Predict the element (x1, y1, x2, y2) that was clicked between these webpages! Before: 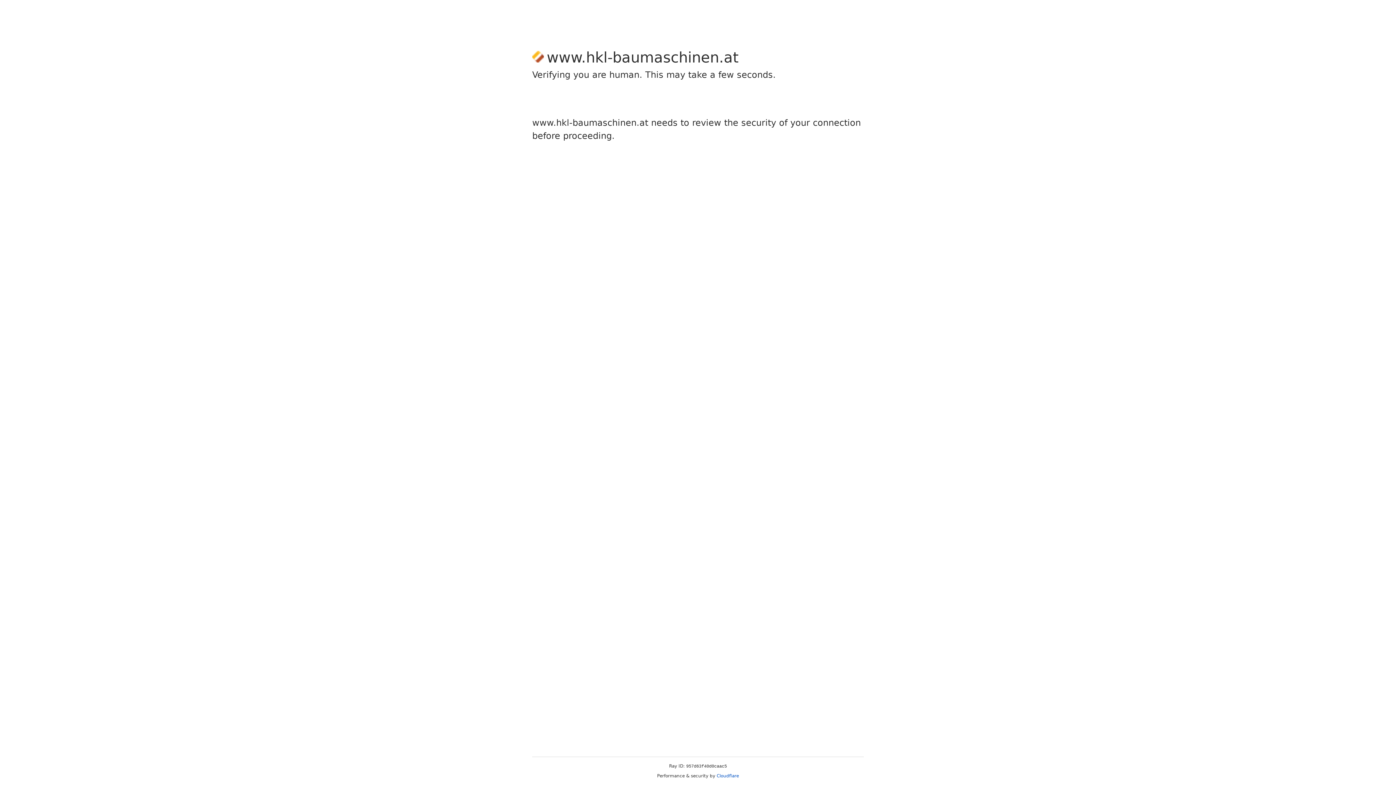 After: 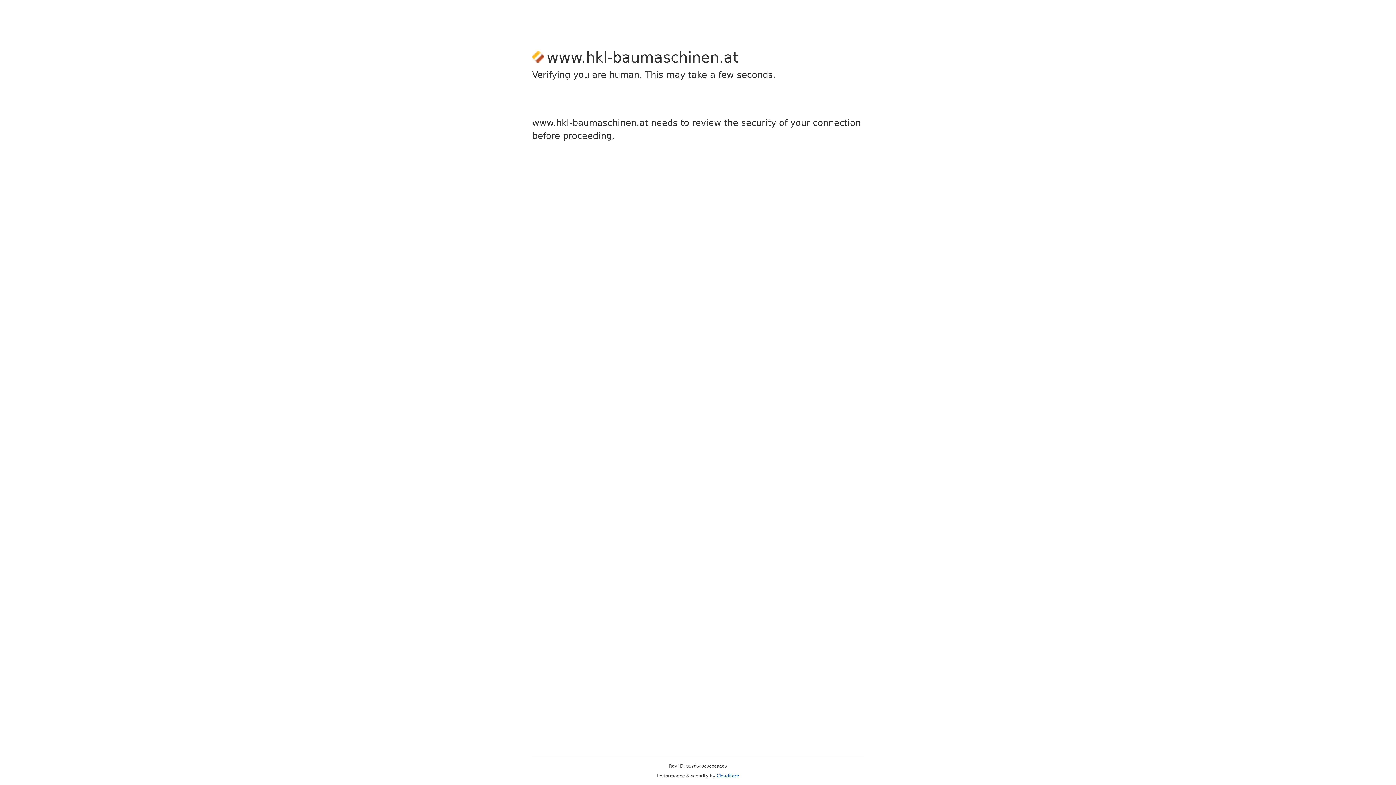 Action: label: Cloudflare bbox: (716, 773, 739, 778)